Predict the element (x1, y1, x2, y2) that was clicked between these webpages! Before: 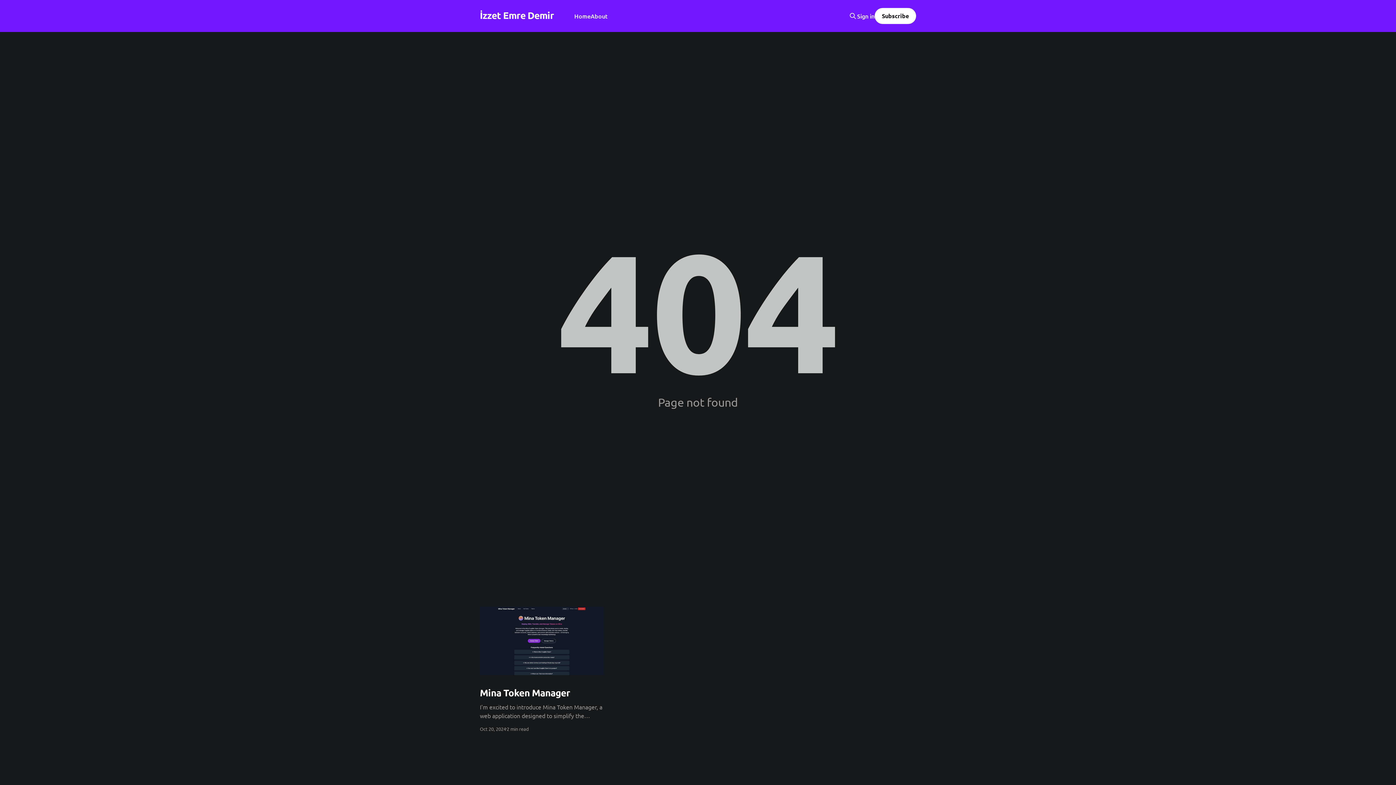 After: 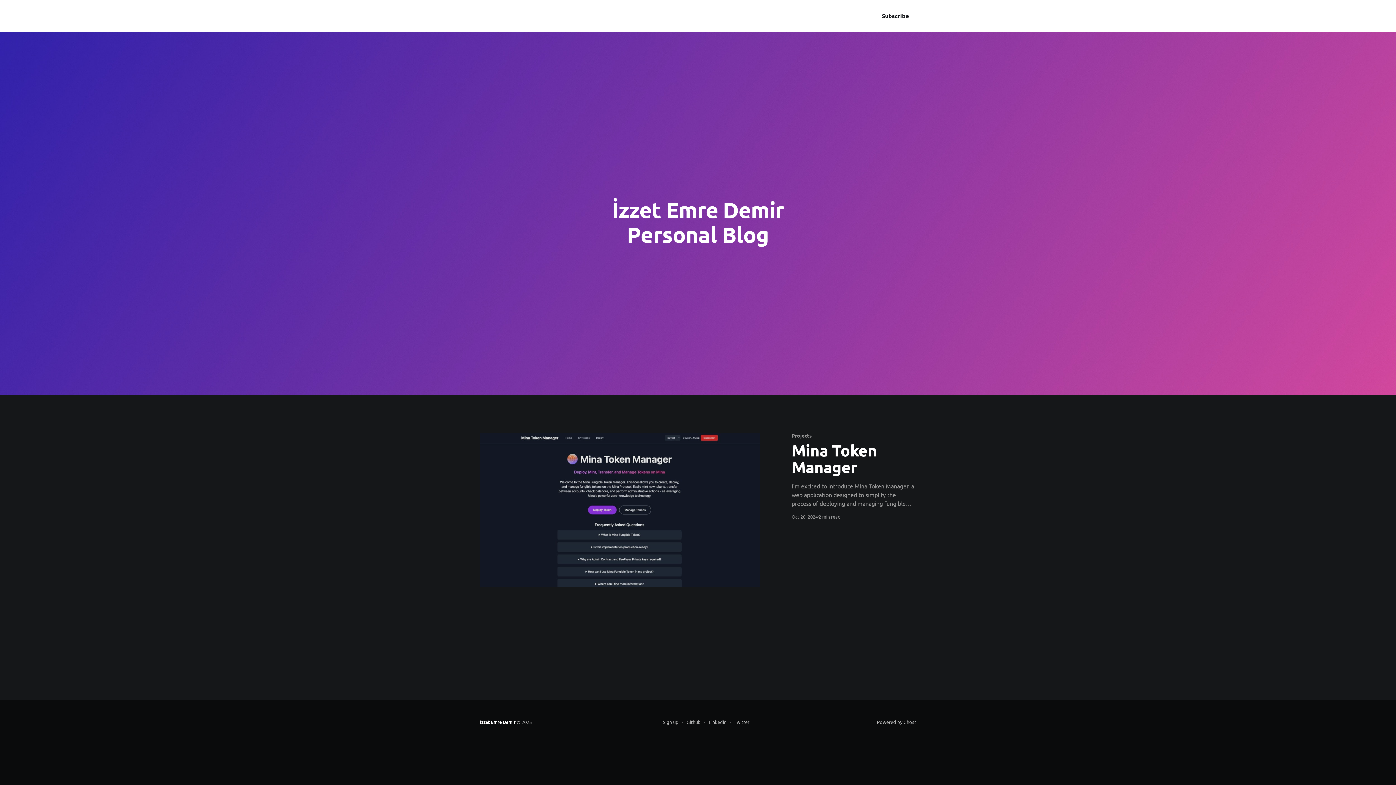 Action: bbox: (574, 11, 590, 21) label: Home